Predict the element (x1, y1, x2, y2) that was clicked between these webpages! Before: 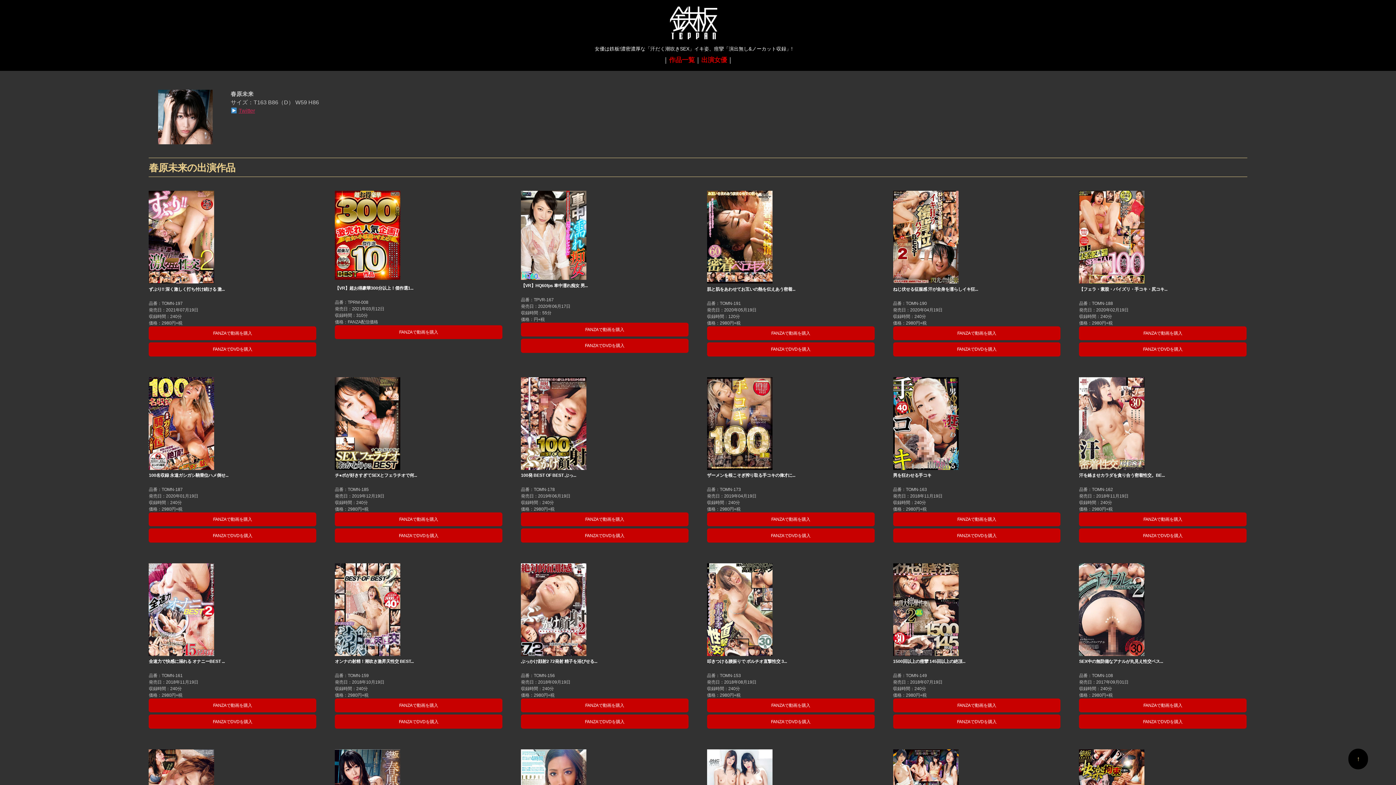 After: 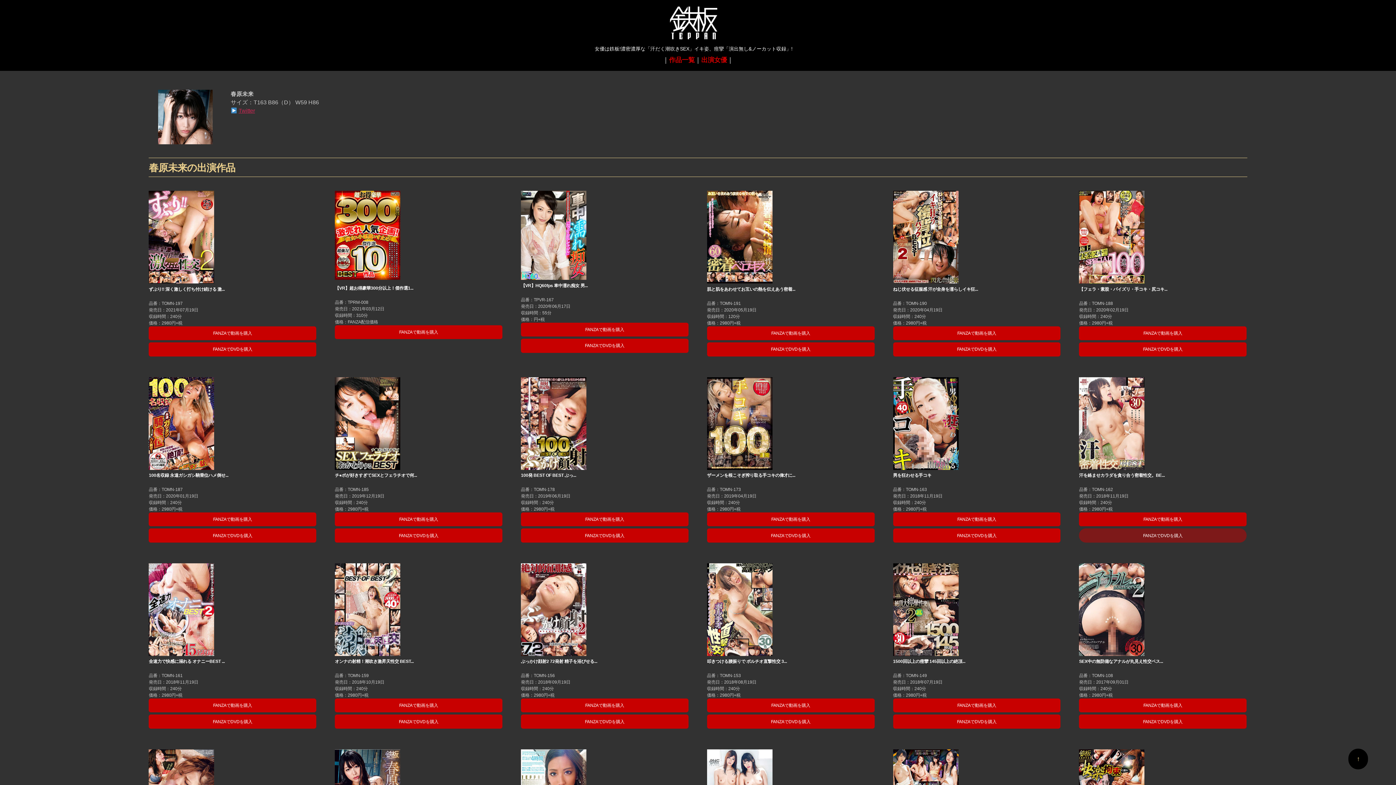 Action: bbox: (1079, 529, 1246, 542) label: FANZAでDVDを購入